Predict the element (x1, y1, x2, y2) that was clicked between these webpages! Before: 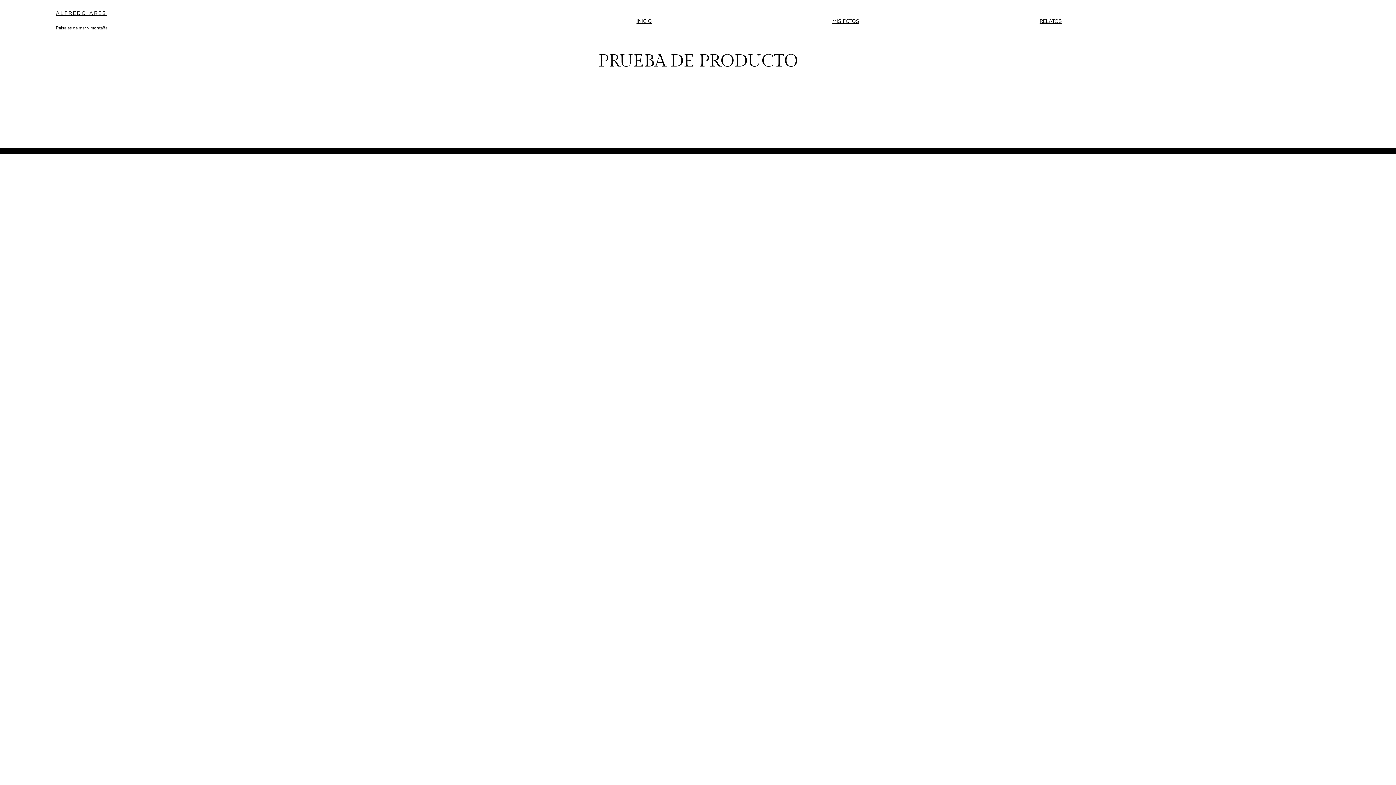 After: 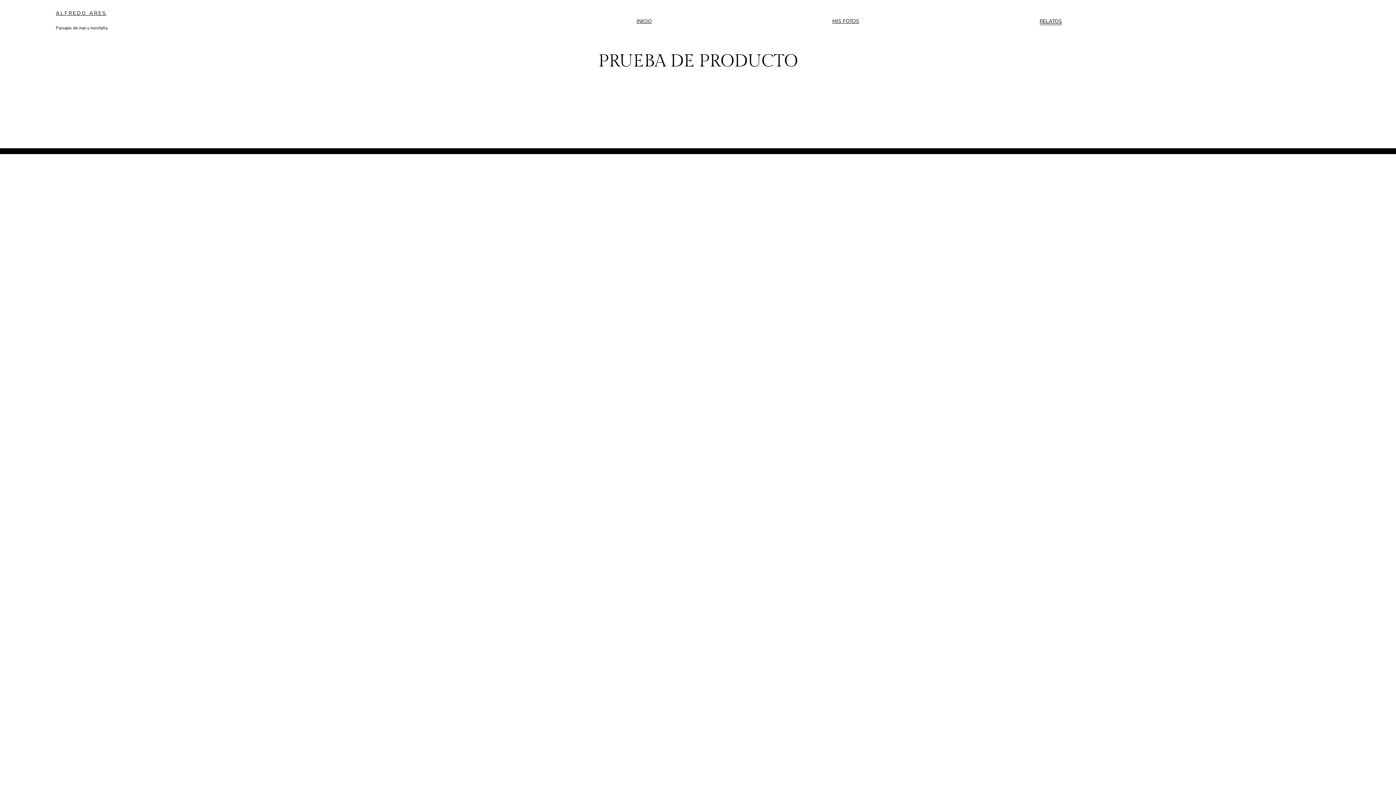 Action: label: RELATOS bbox: (1039, 17, 1062, 25)